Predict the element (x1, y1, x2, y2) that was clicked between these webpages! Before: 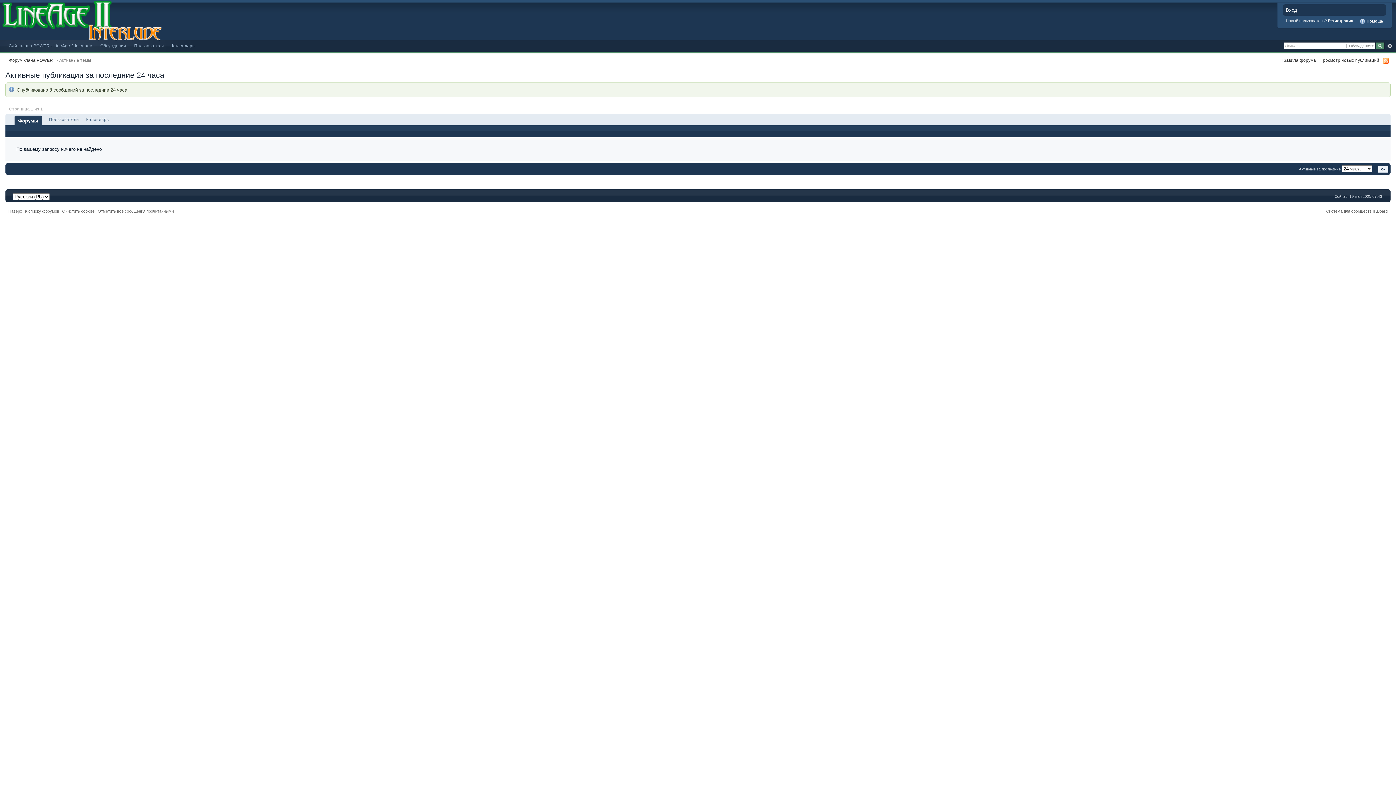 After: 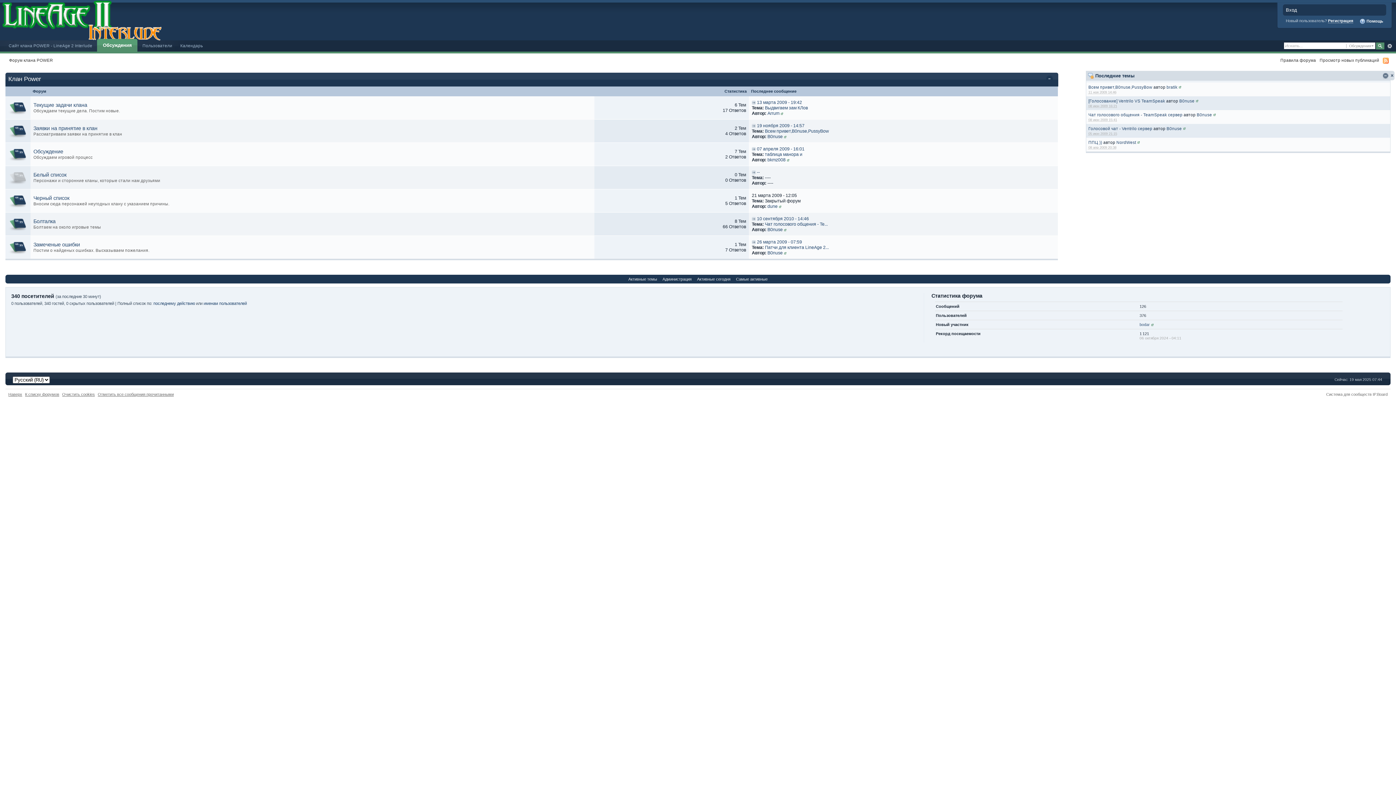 Action: bbox: (25, 209, 59, 213) label: К списку форумов